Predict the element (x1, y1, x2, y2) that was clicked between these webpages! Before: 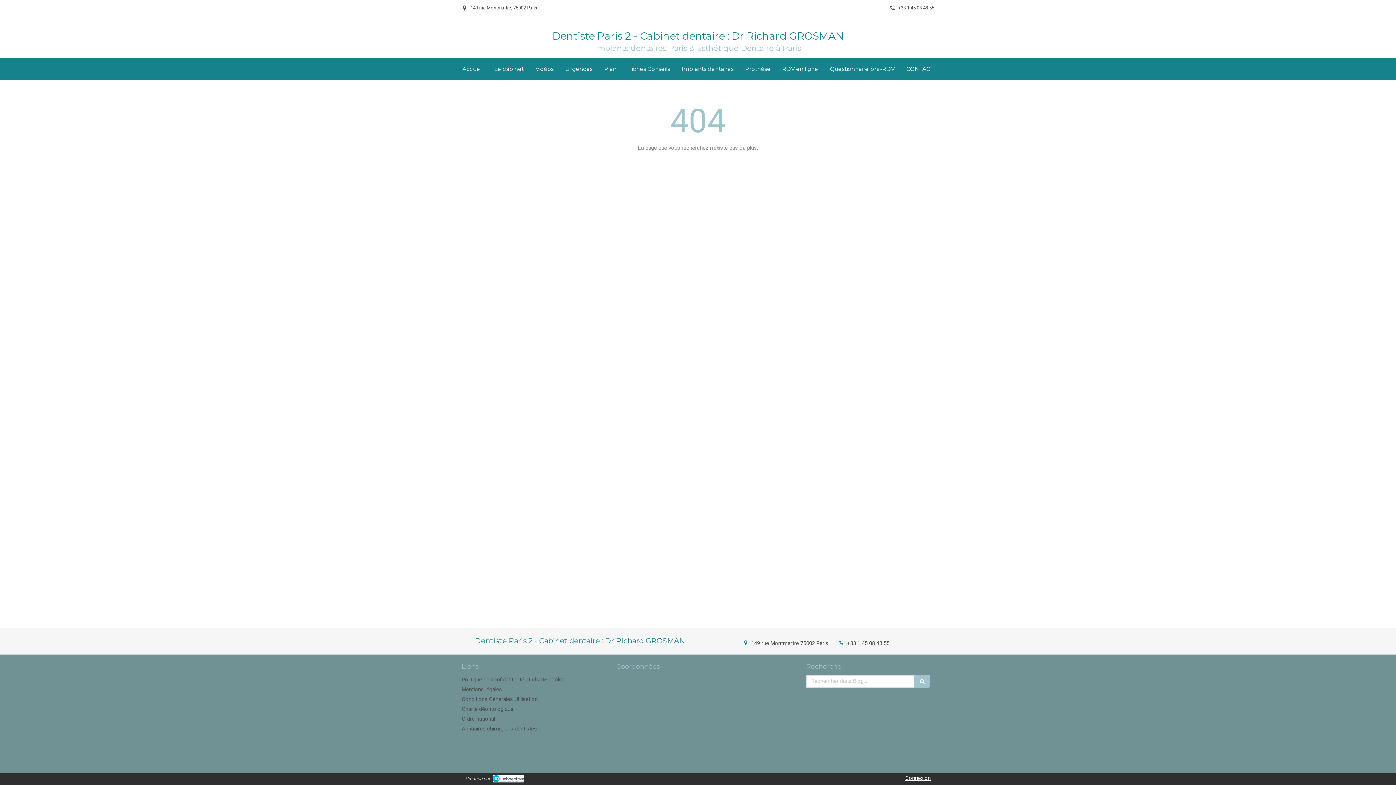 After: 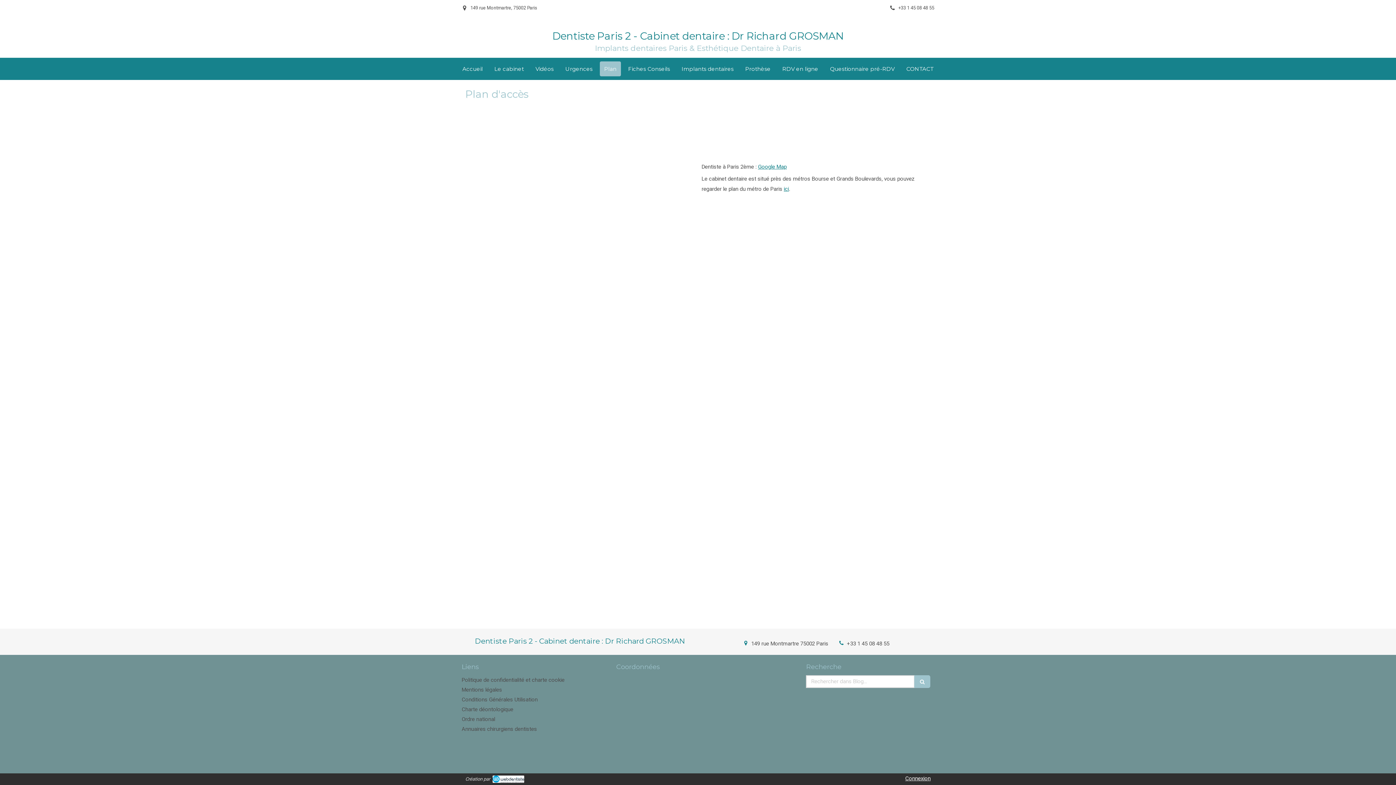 Action: bbox: (600, 61, 621, 76) label: Plan